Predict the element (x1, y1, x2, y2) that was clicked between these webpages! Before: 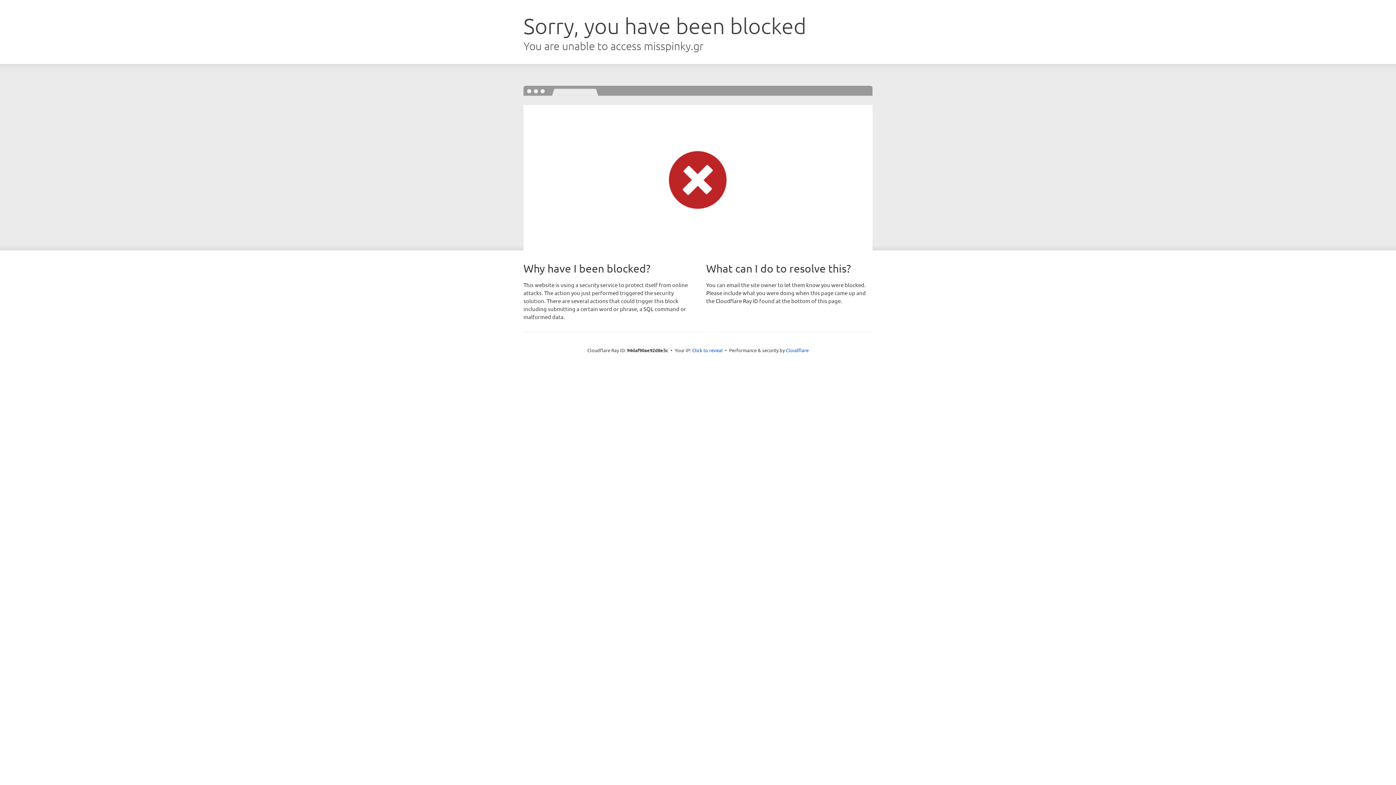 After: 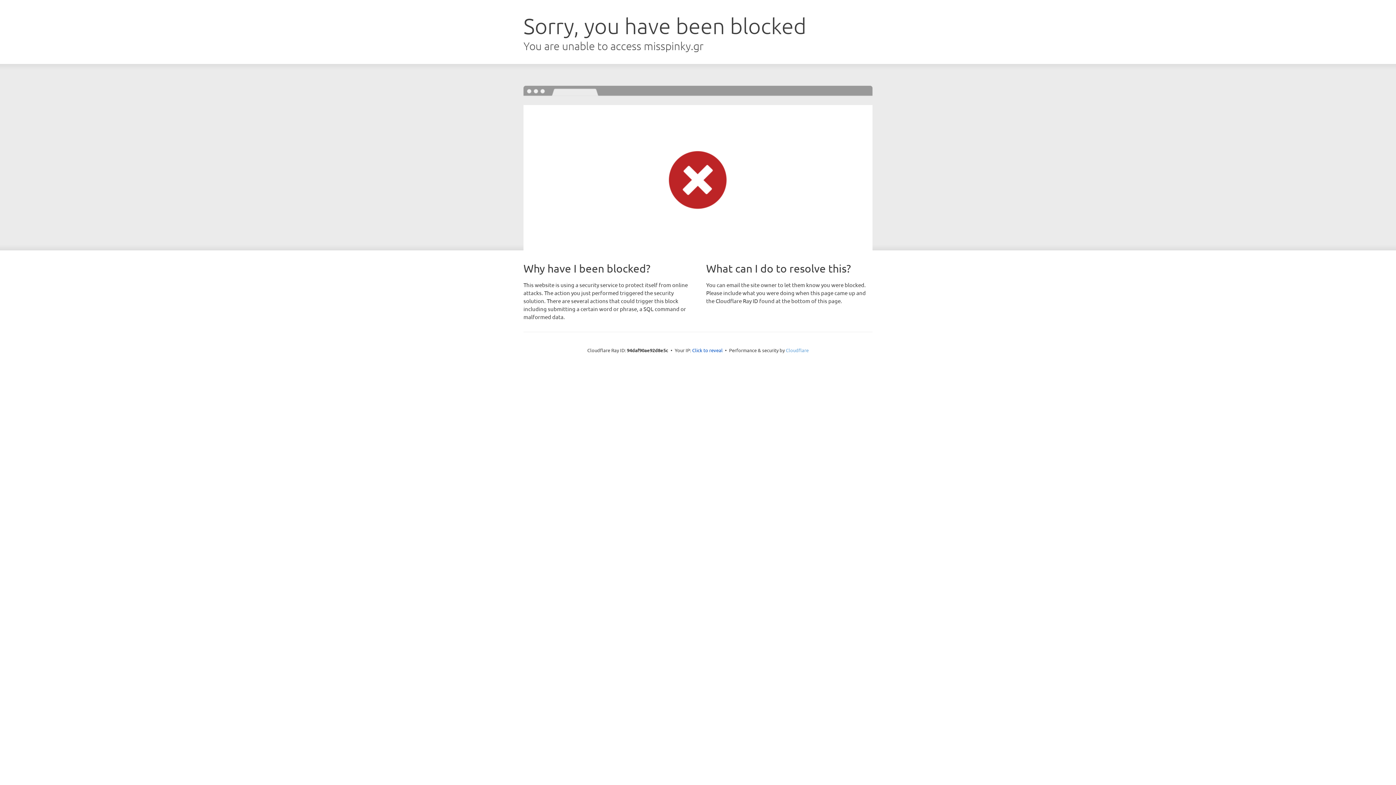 Action: label: Cloudflare bbox: (786, 347, 808, 353)